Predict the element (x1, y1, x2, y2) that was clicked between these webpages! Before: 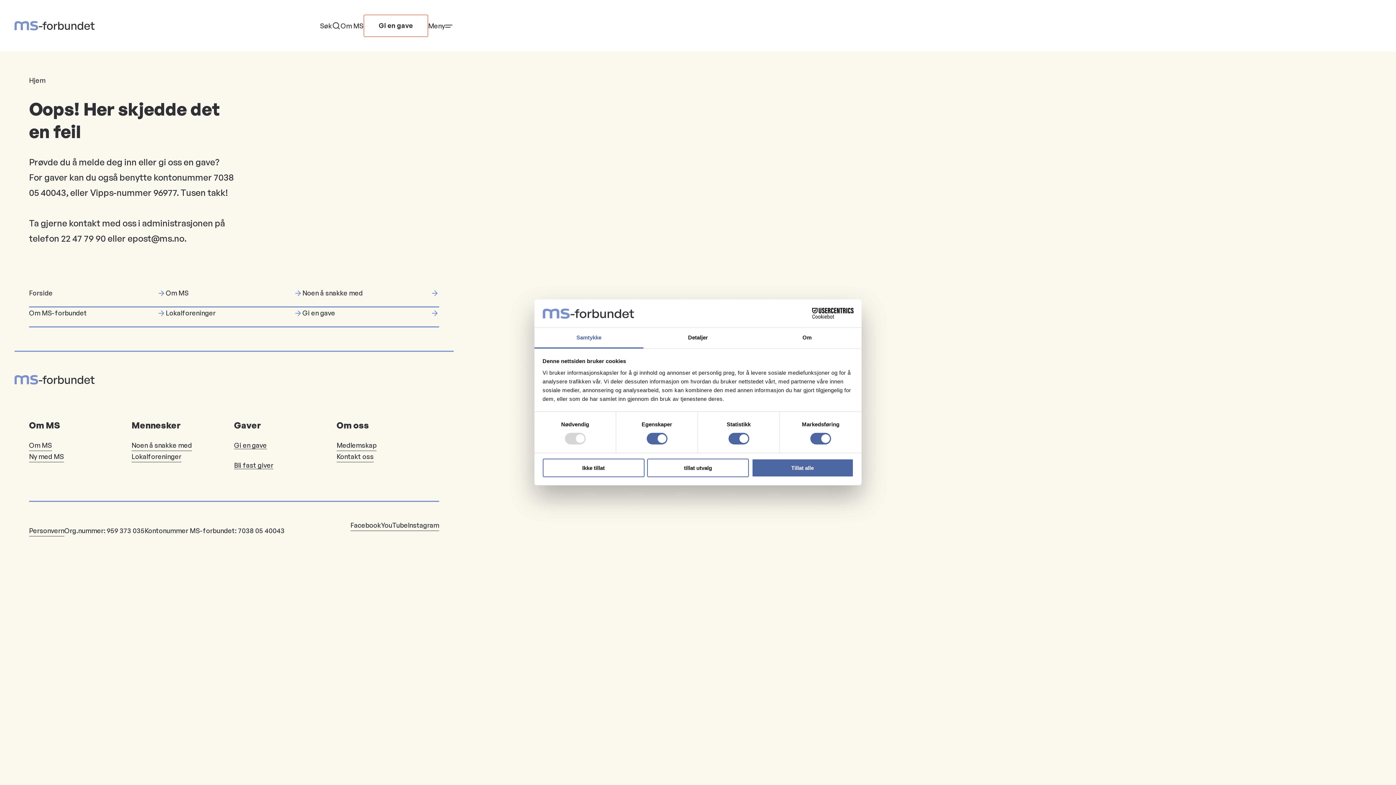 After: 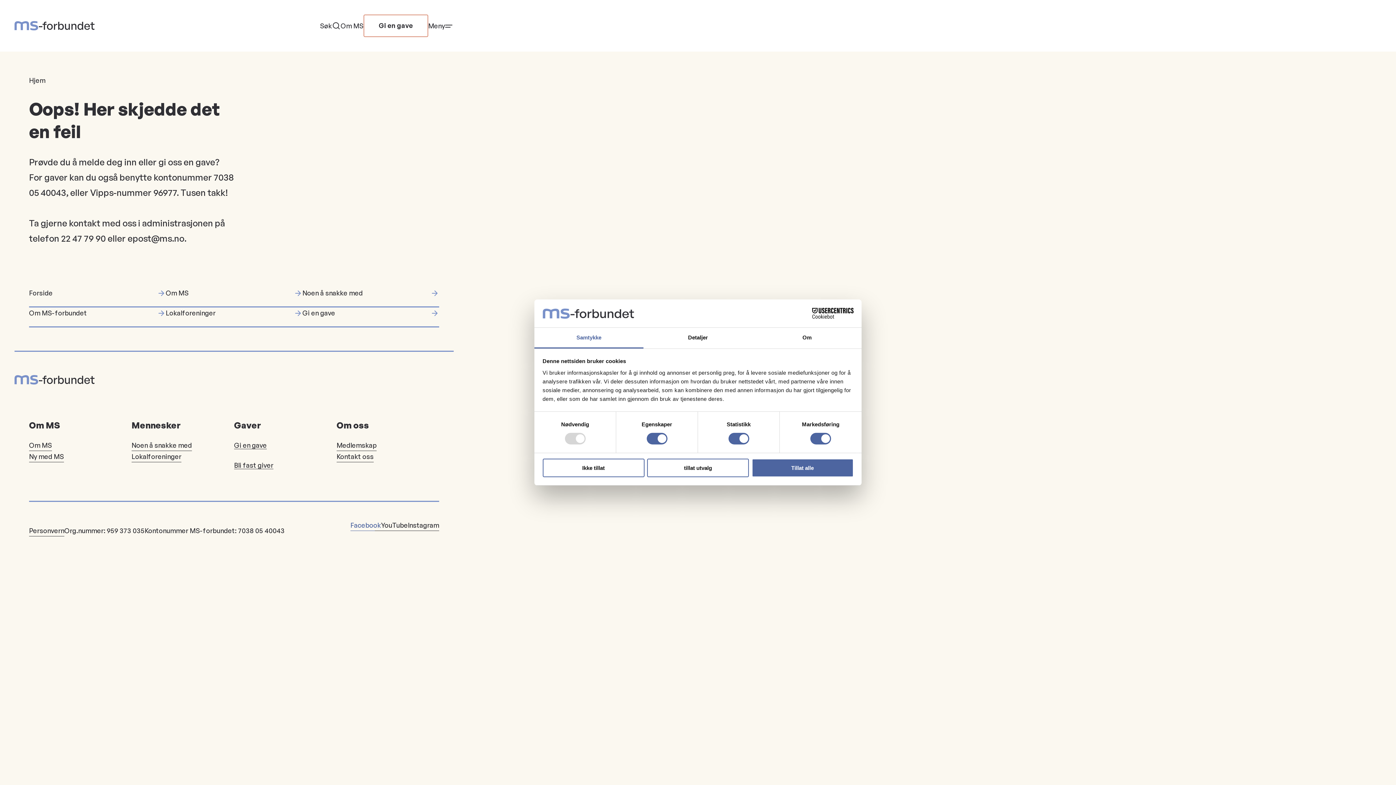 Action: bbox: (350, 519, 381, 531) label: Facebook